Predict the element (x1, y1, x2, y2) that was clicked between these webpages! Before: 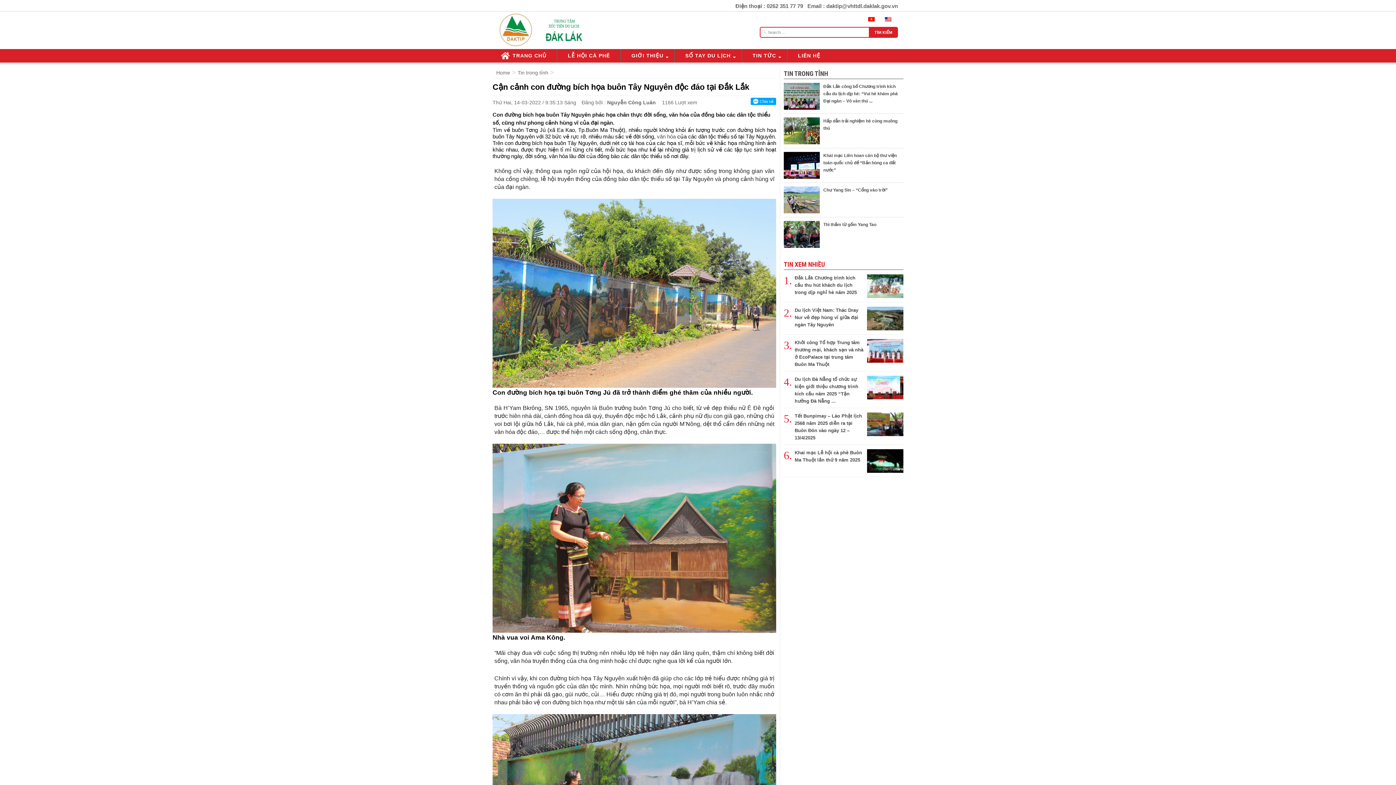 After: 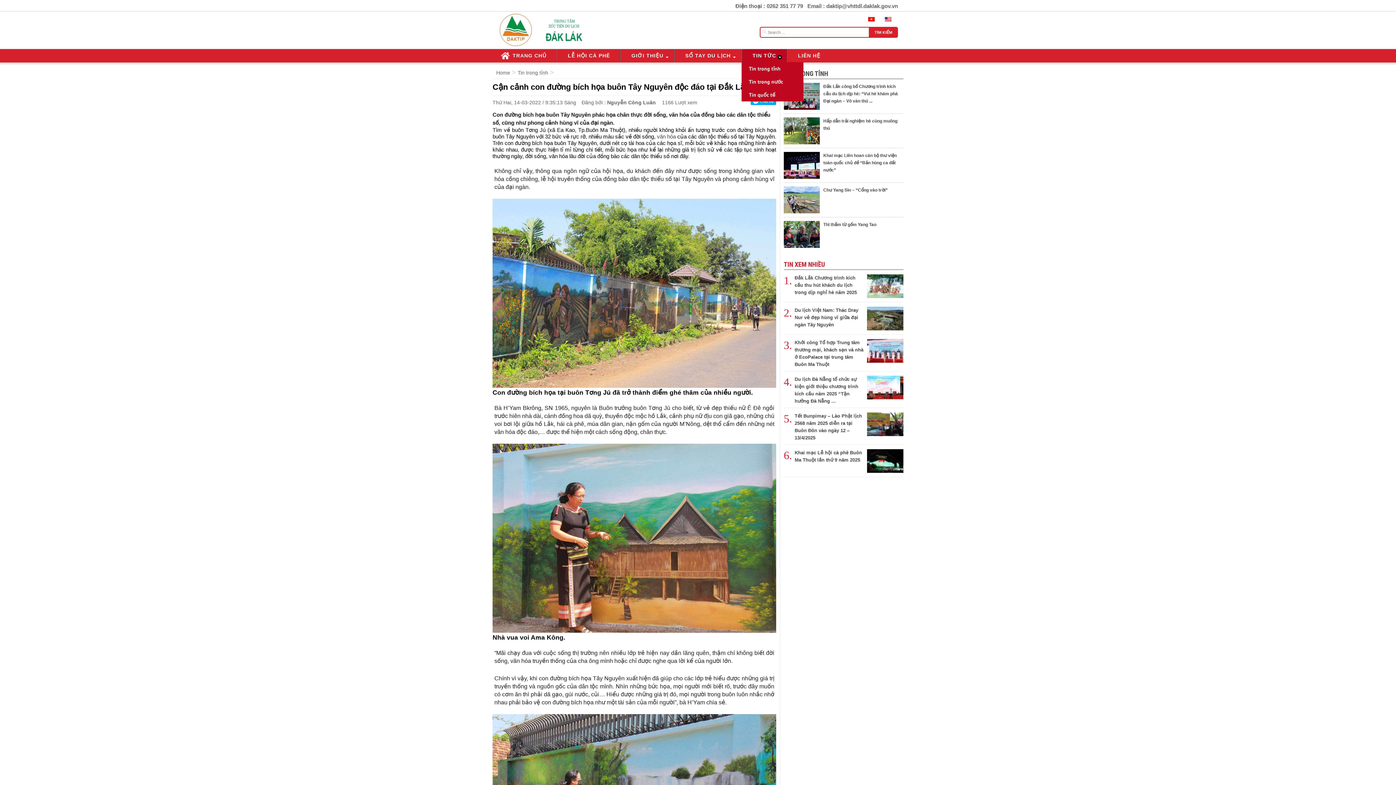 Action: bbox: (741, 49, 787, 62) label: TIN TỨC